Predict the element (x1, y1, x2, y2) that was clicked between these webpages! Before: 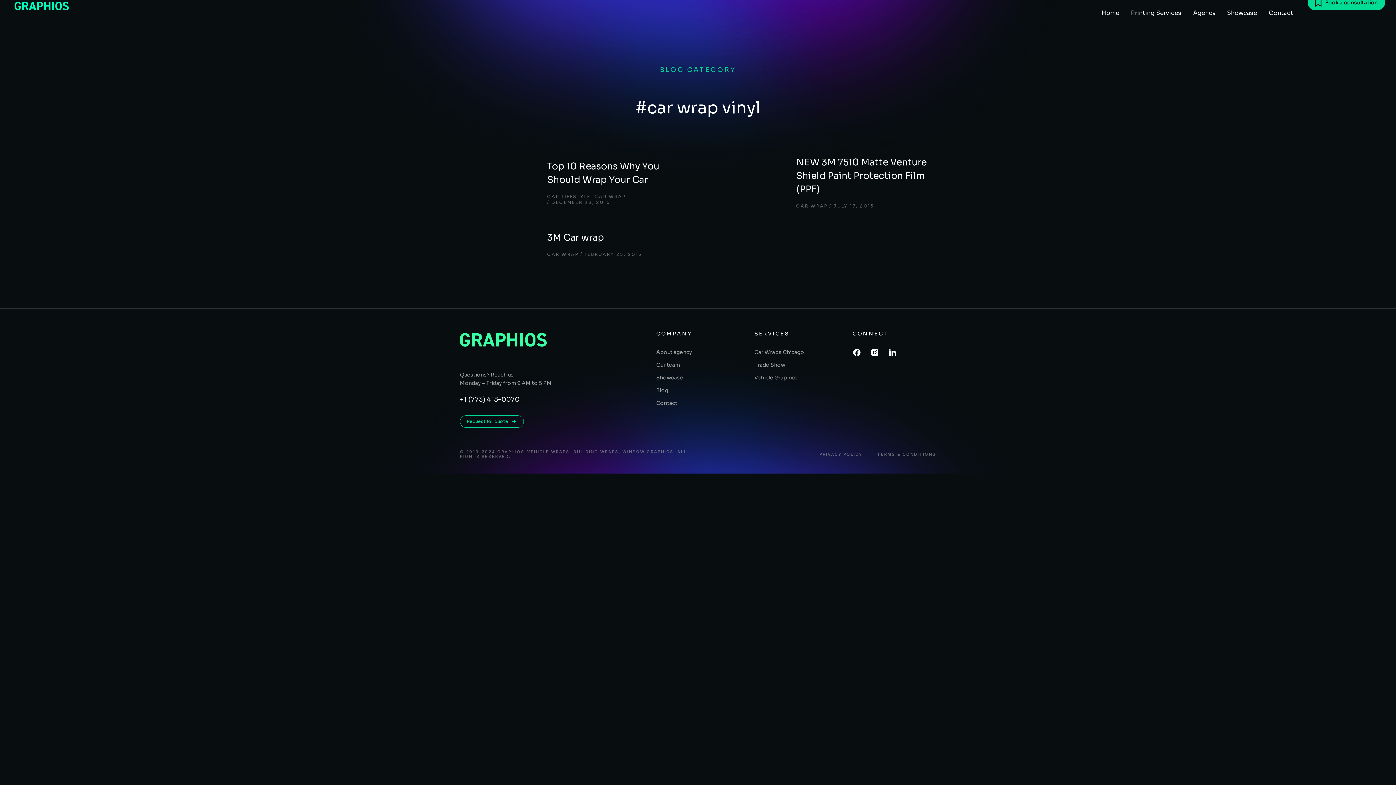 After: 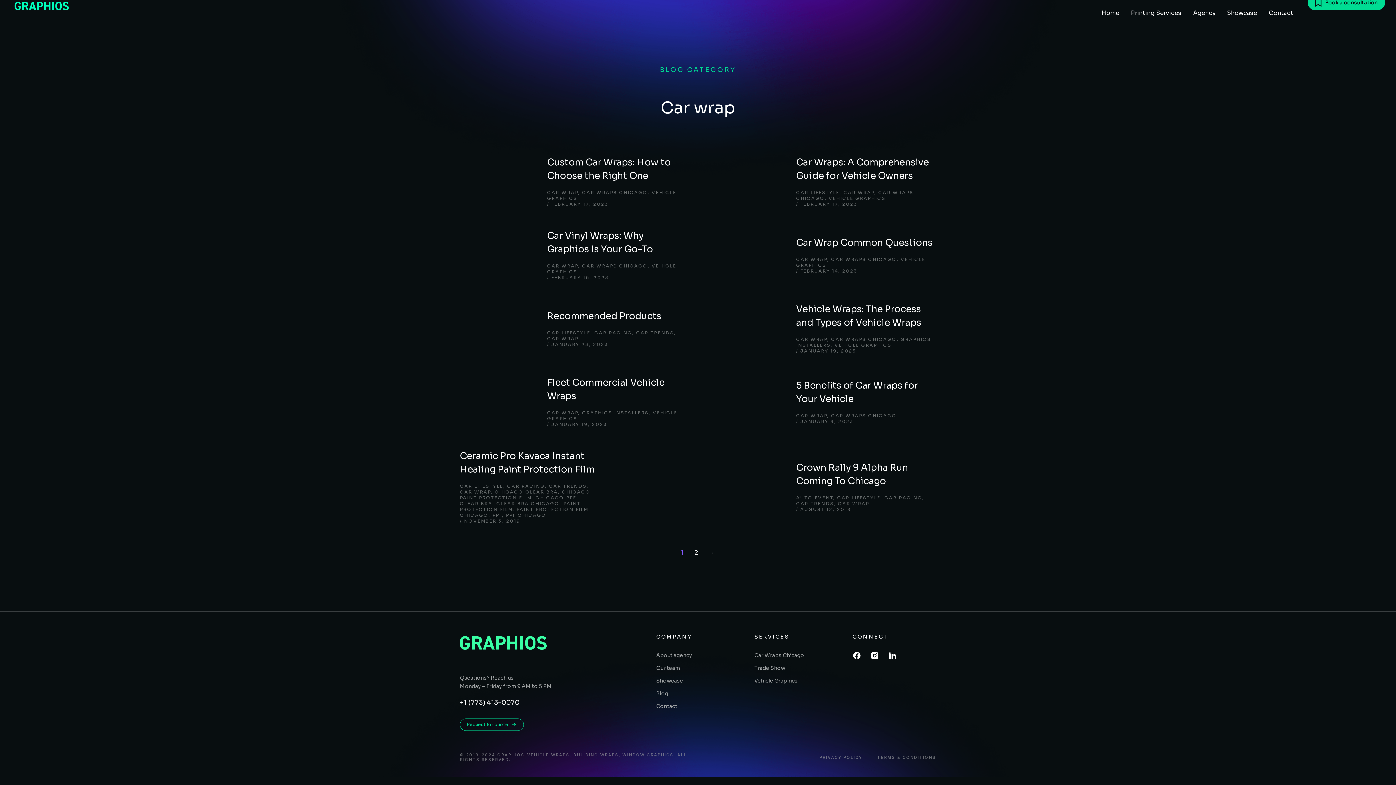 Action: bbox: (594, 193, 625, 199) label: CAR WRAP